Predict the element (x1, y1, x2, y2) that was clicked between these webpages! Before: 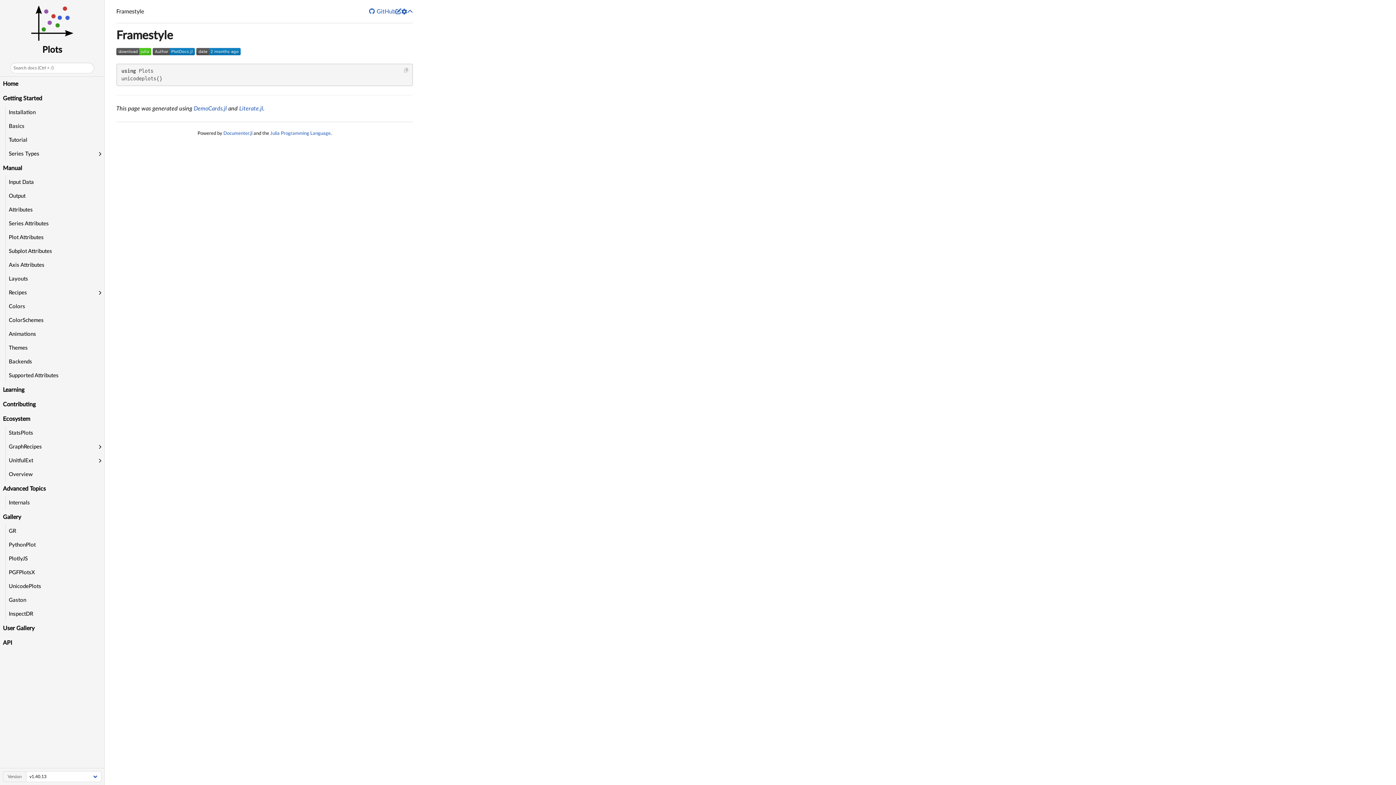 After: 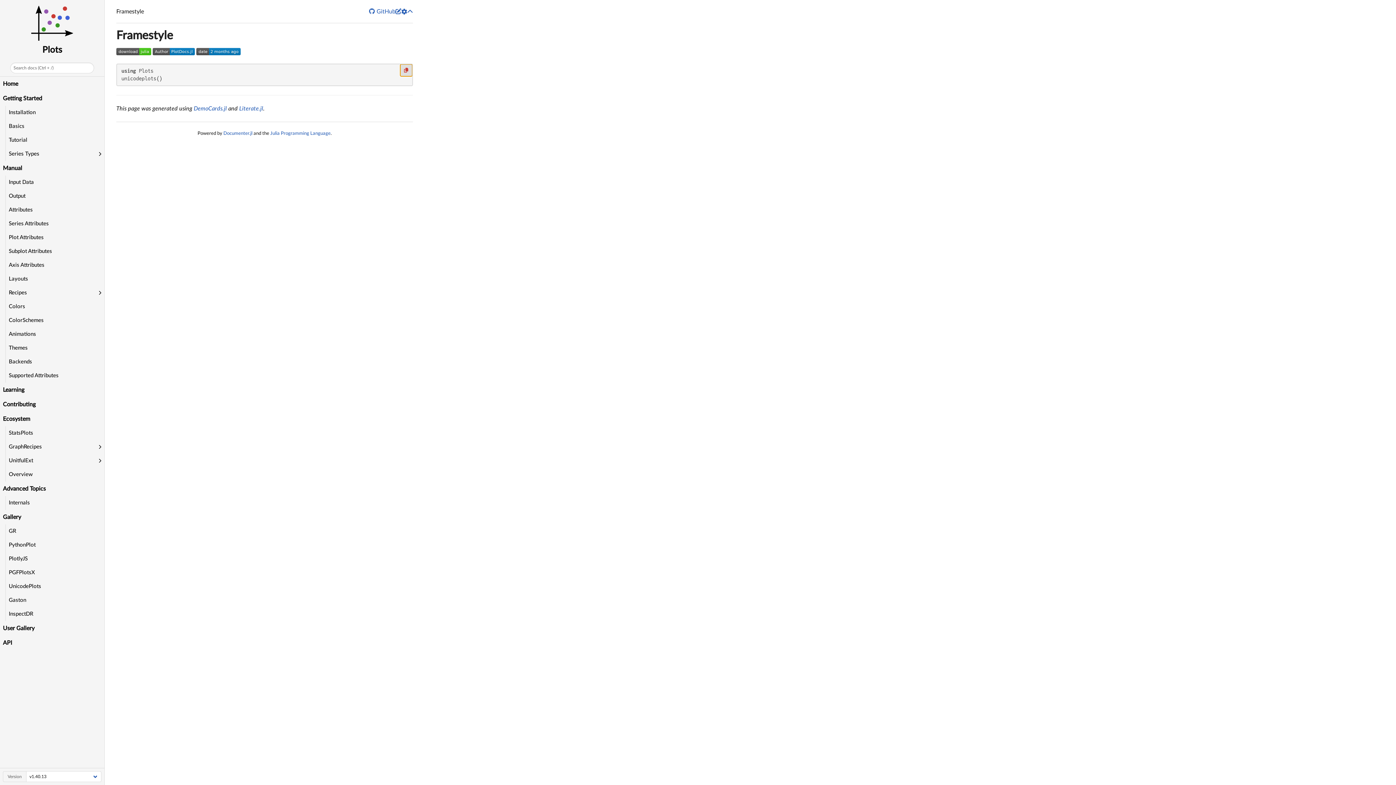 Action: label: Copy this code block bbox: (400, 64, 412, 76)